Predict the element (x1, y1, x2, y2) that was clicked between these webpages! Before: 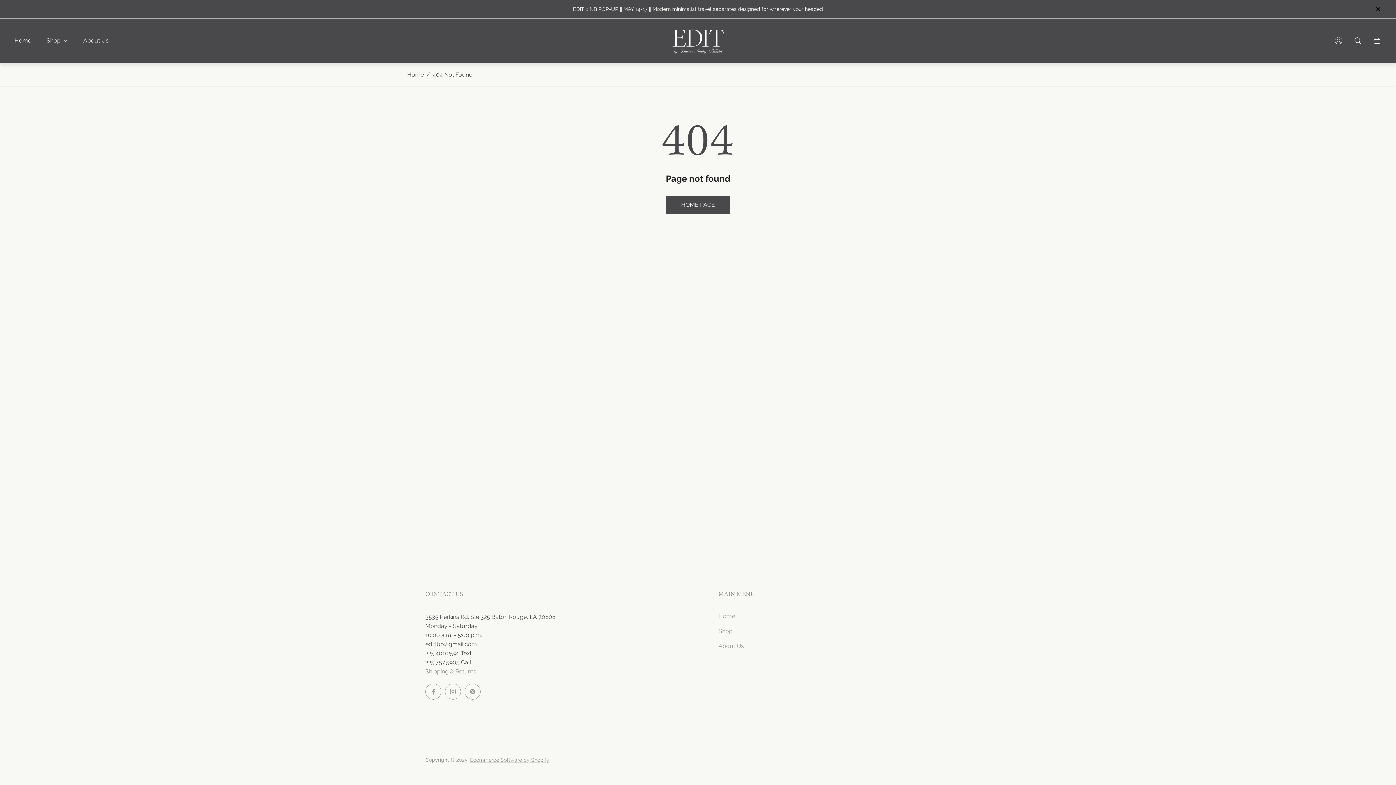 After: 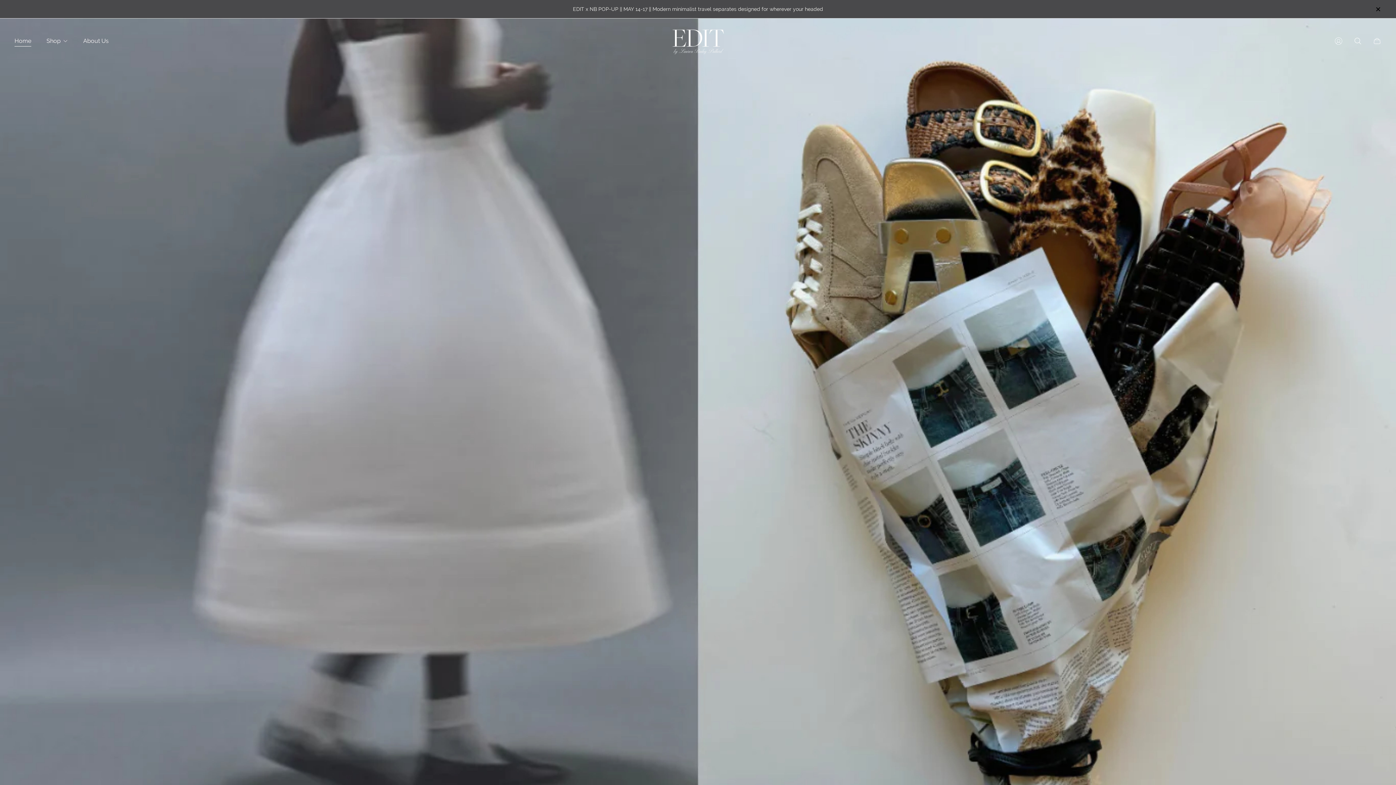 Action: label: HOME PAGE bbox: (665, 195, 730, 214)